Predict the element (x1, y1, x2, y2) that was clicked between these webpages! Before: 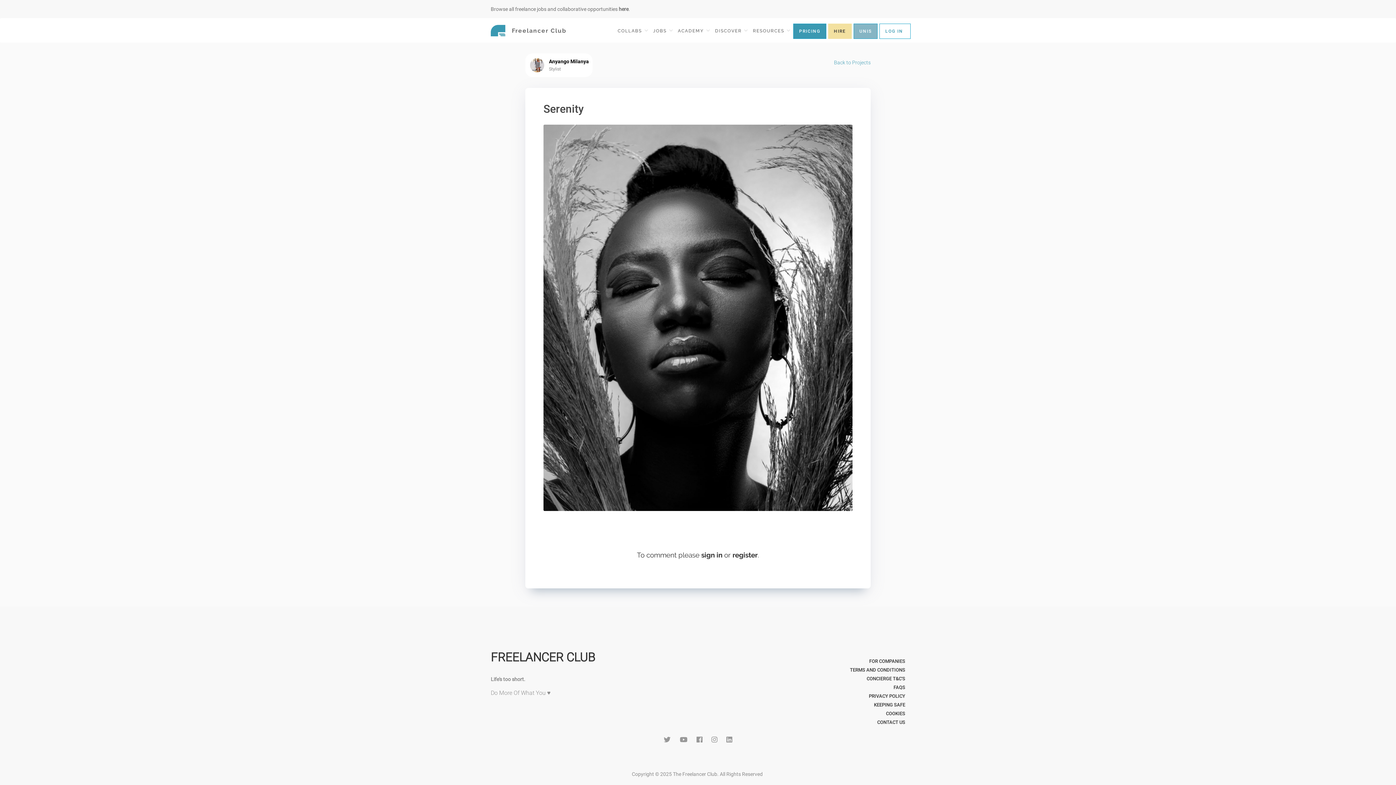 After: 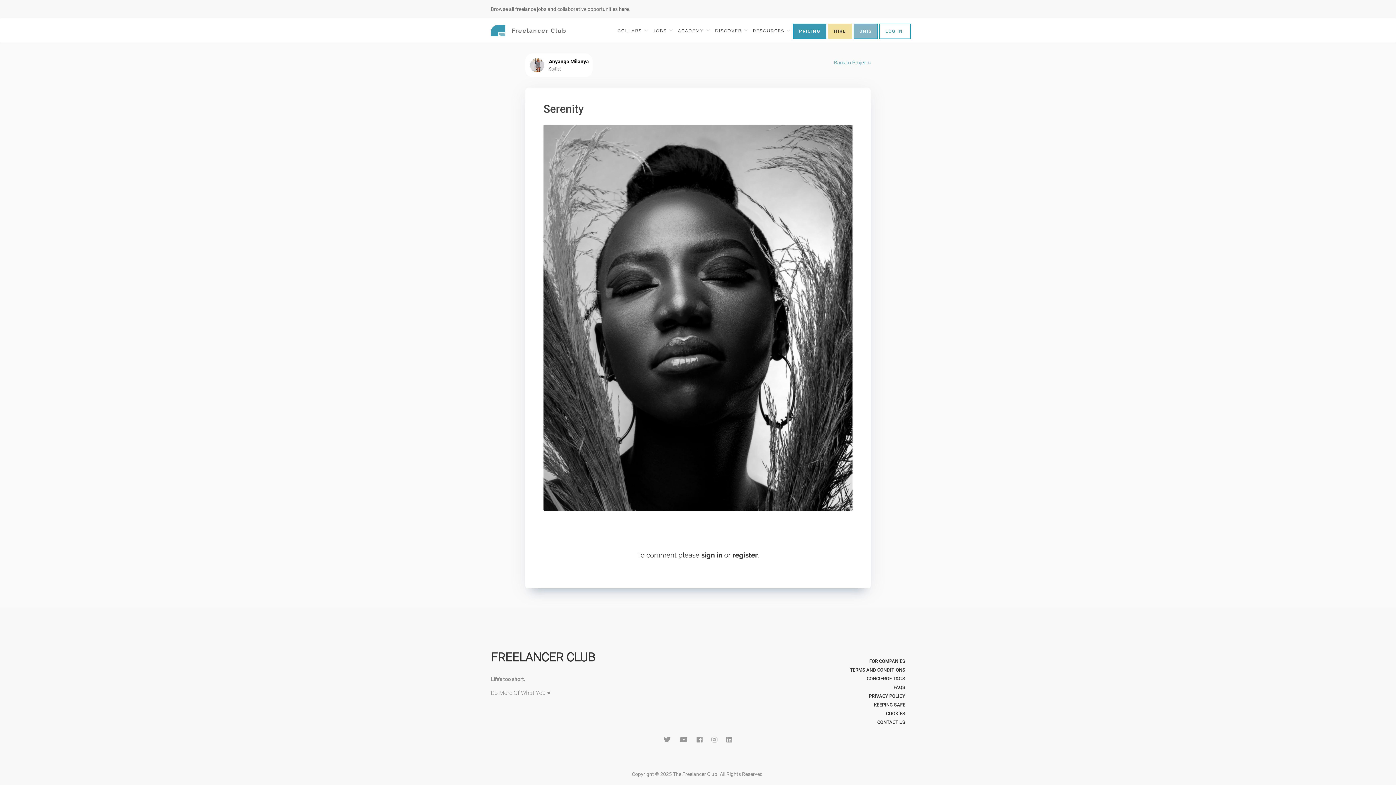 Action: bbox: (664, 736, 672, 744) label:  